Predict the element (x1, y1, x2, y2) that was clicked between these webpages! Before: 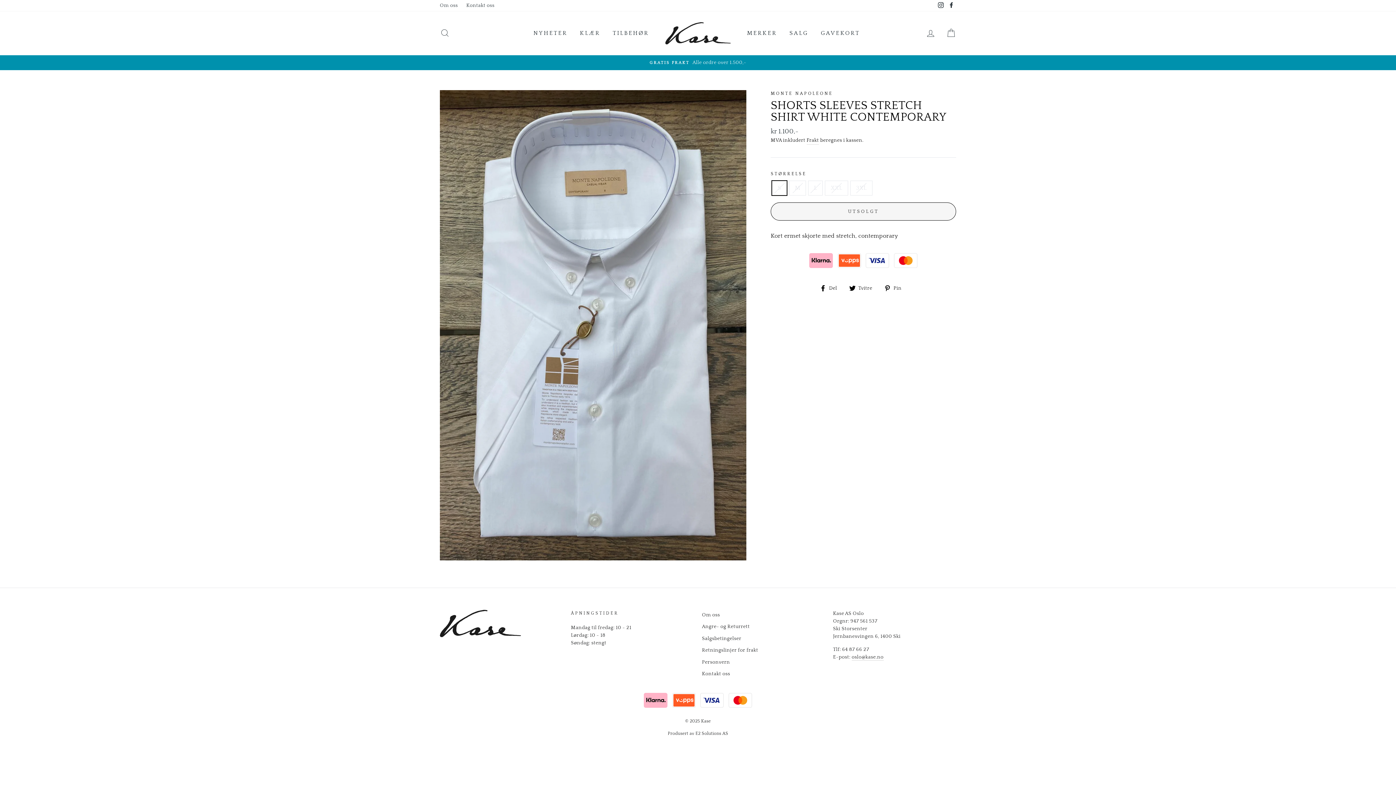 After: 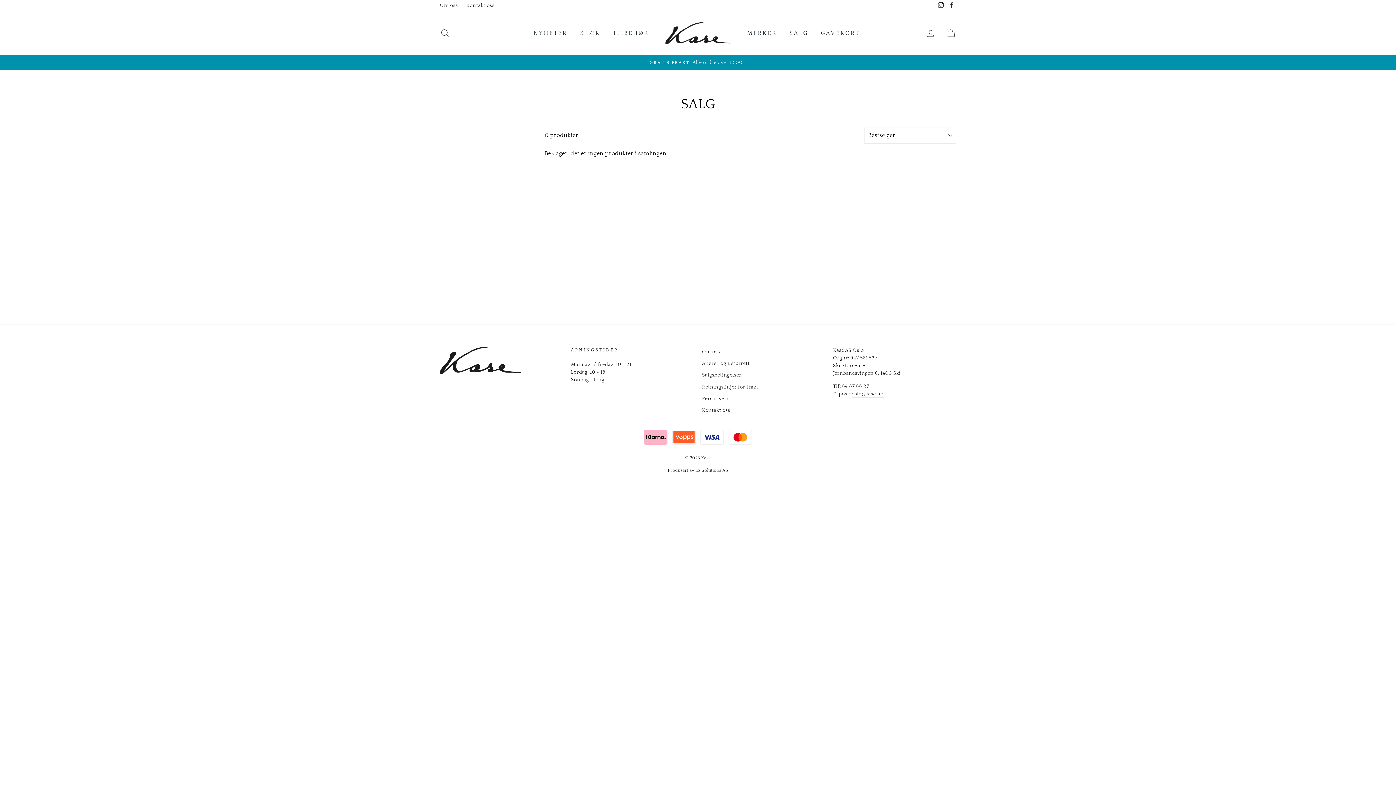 Action: label: SALG bbox: (784, 25, 813, 40)